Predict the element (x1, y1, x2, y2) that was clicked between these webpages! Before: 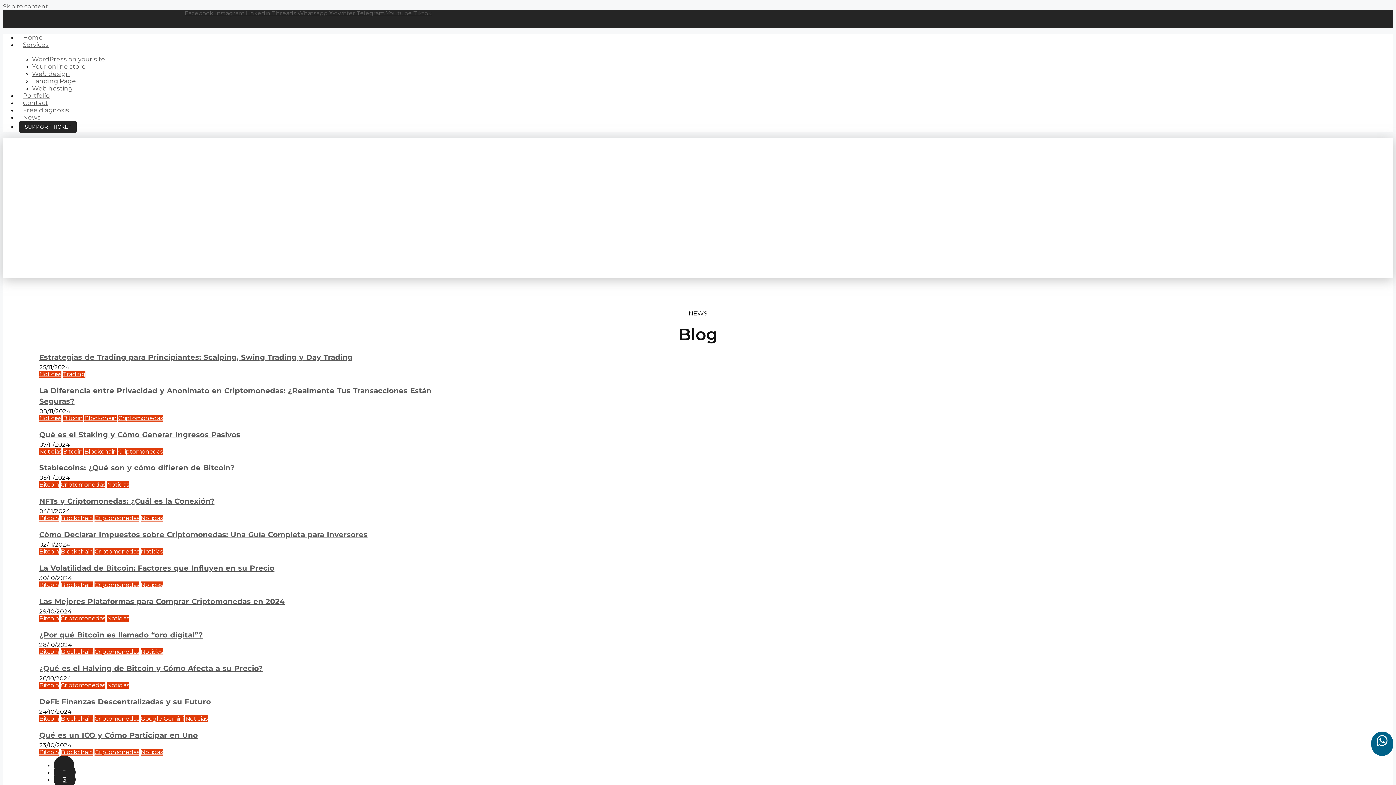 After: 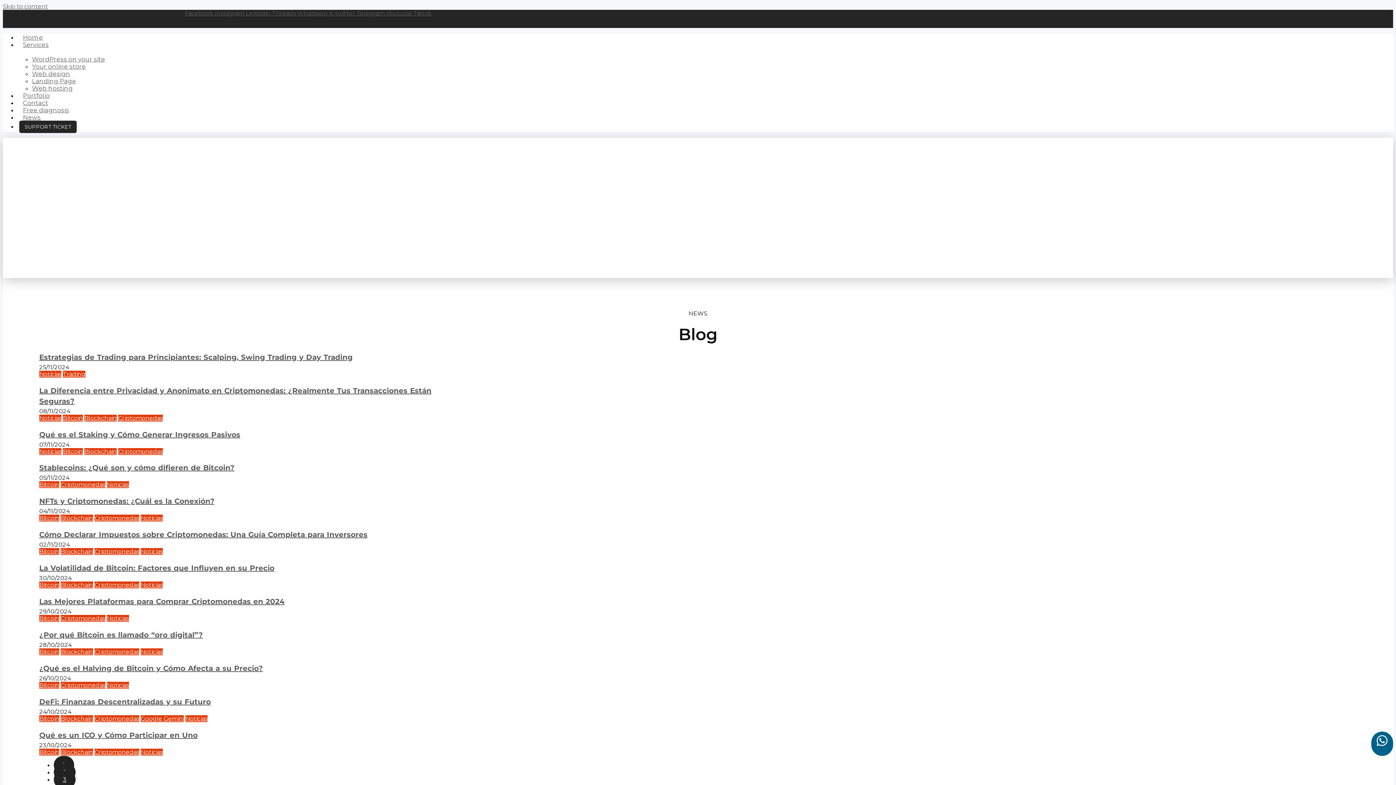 Action: bbox: (140, 715, 184, 722) label: Google Gemini